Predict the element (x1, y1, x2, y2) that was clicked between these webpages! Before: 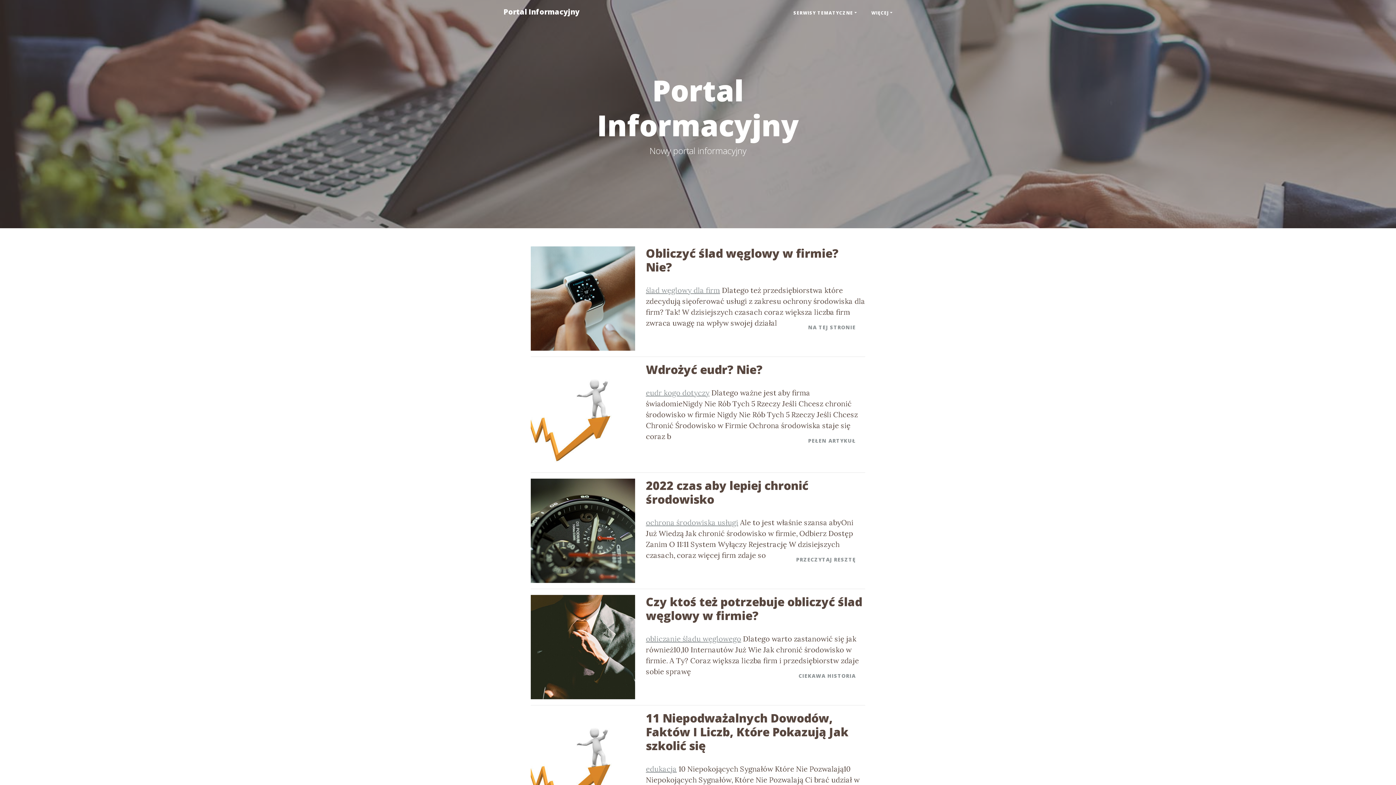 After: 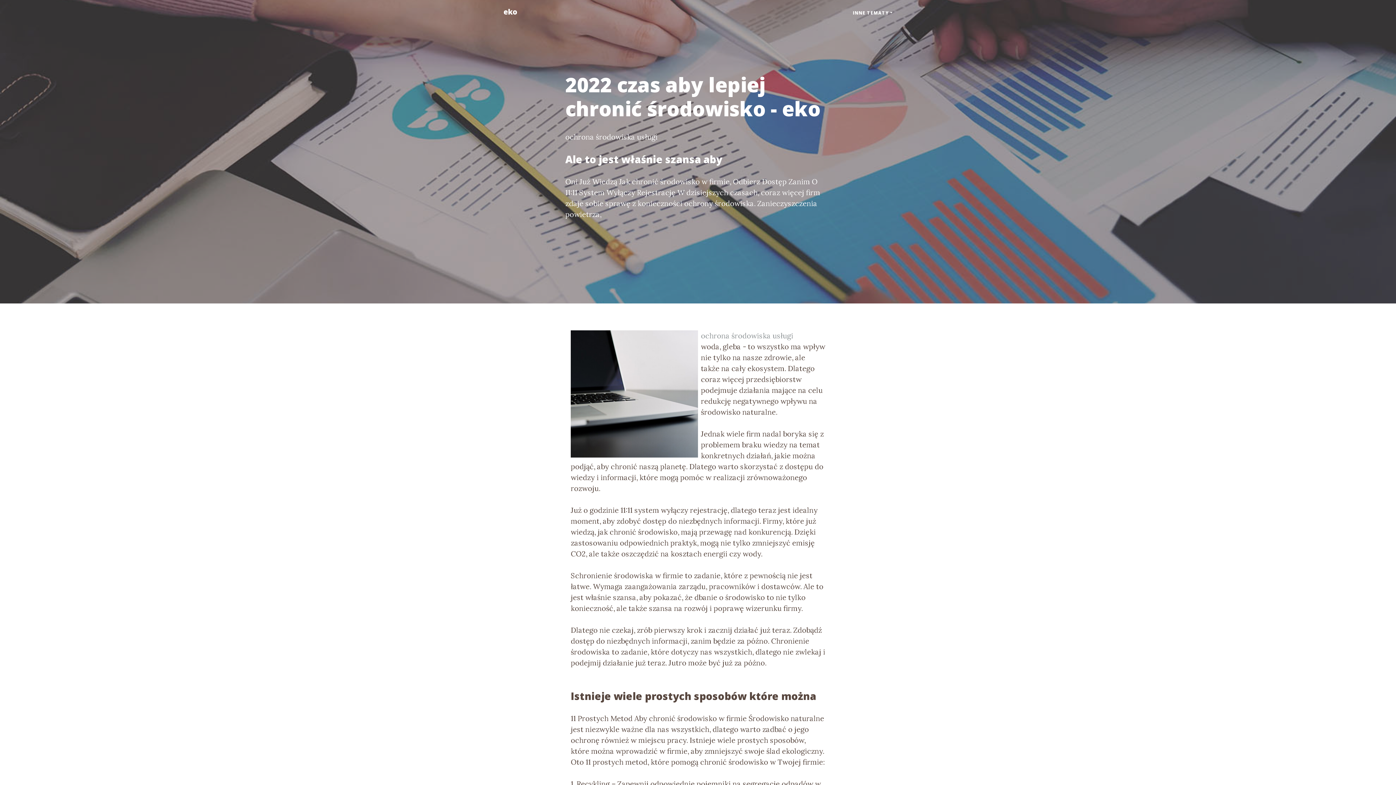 Action: label: ochrona środowiska usługi bbox: (646, 518, 738, 527)